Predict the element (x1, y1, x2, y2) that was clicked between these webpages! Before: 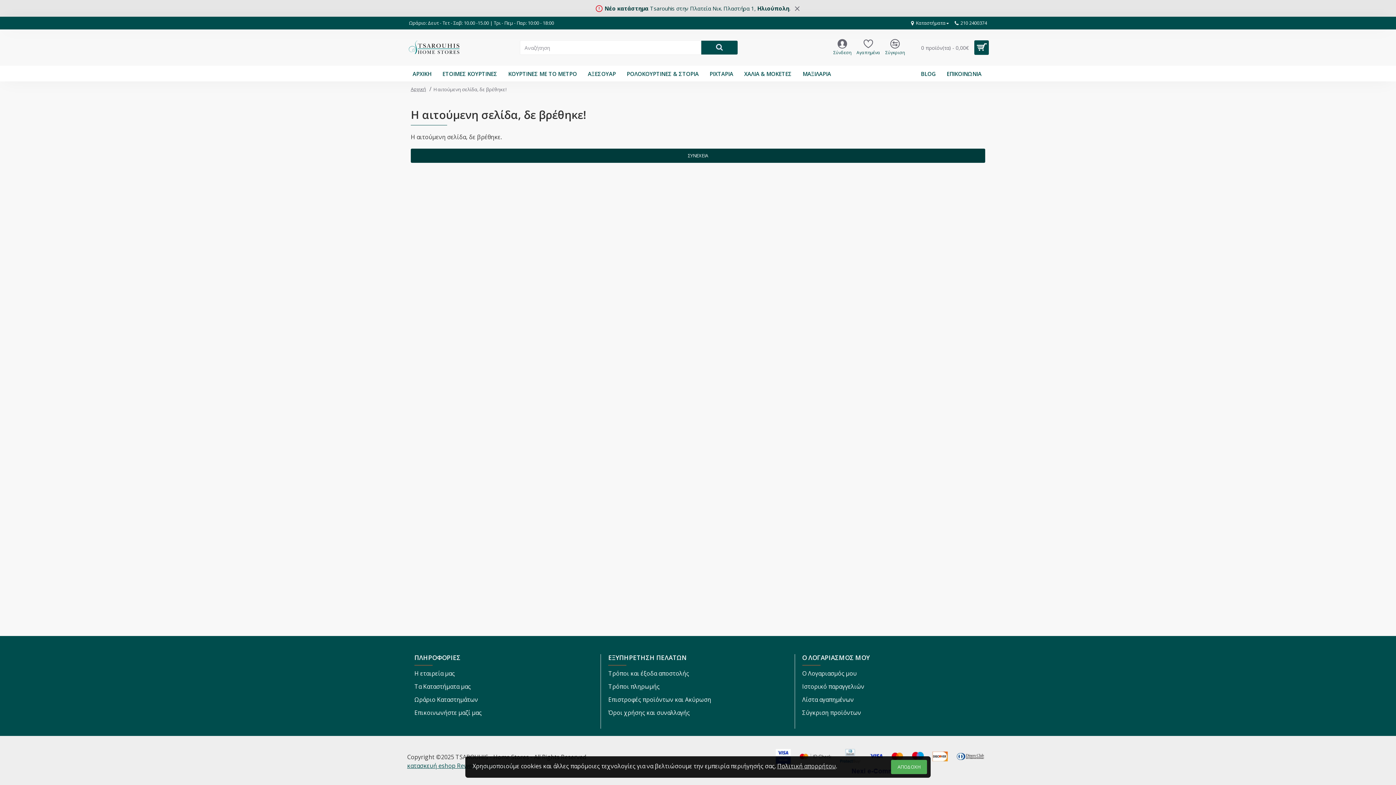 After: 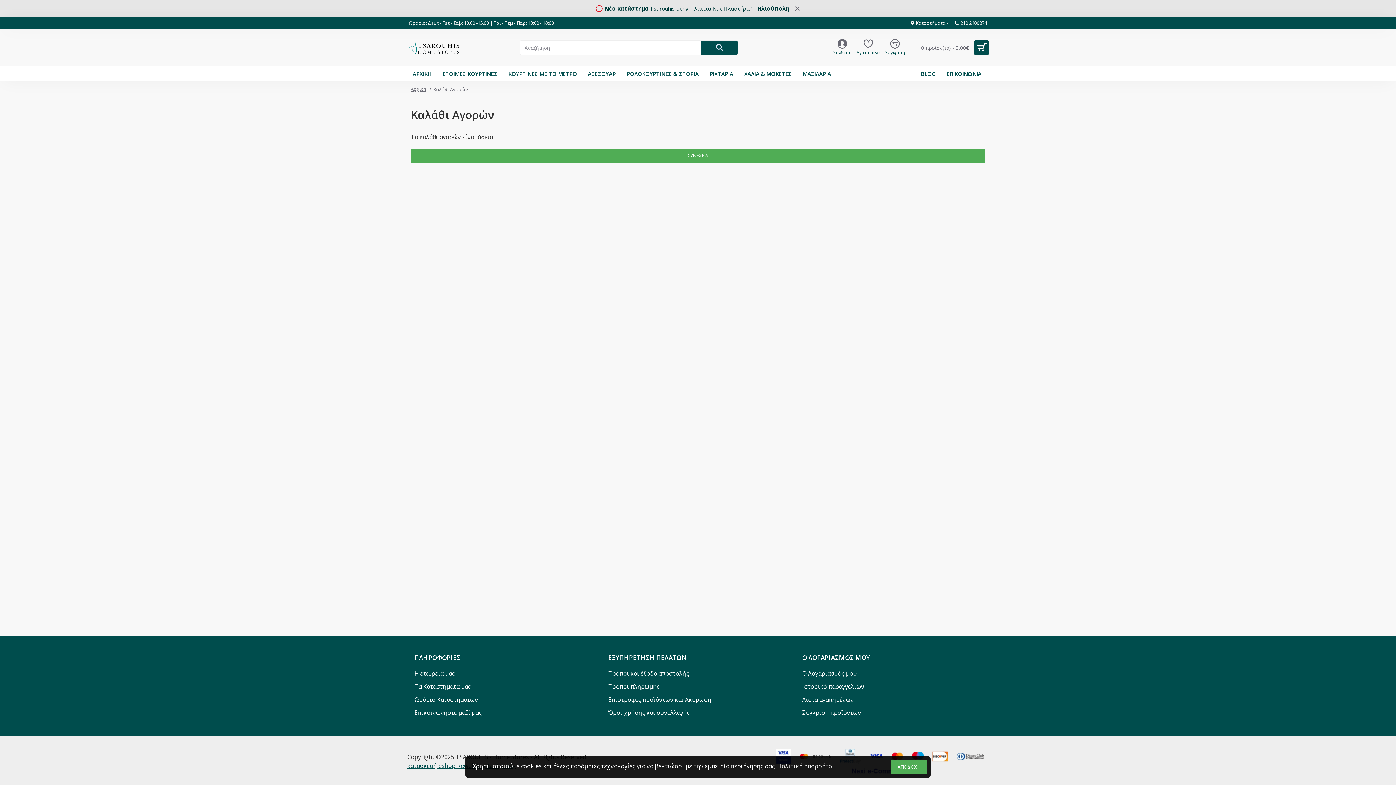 Action: bbox: (916, 40, 989, 54) label: 0 προϊόν(τα) - 0,00€